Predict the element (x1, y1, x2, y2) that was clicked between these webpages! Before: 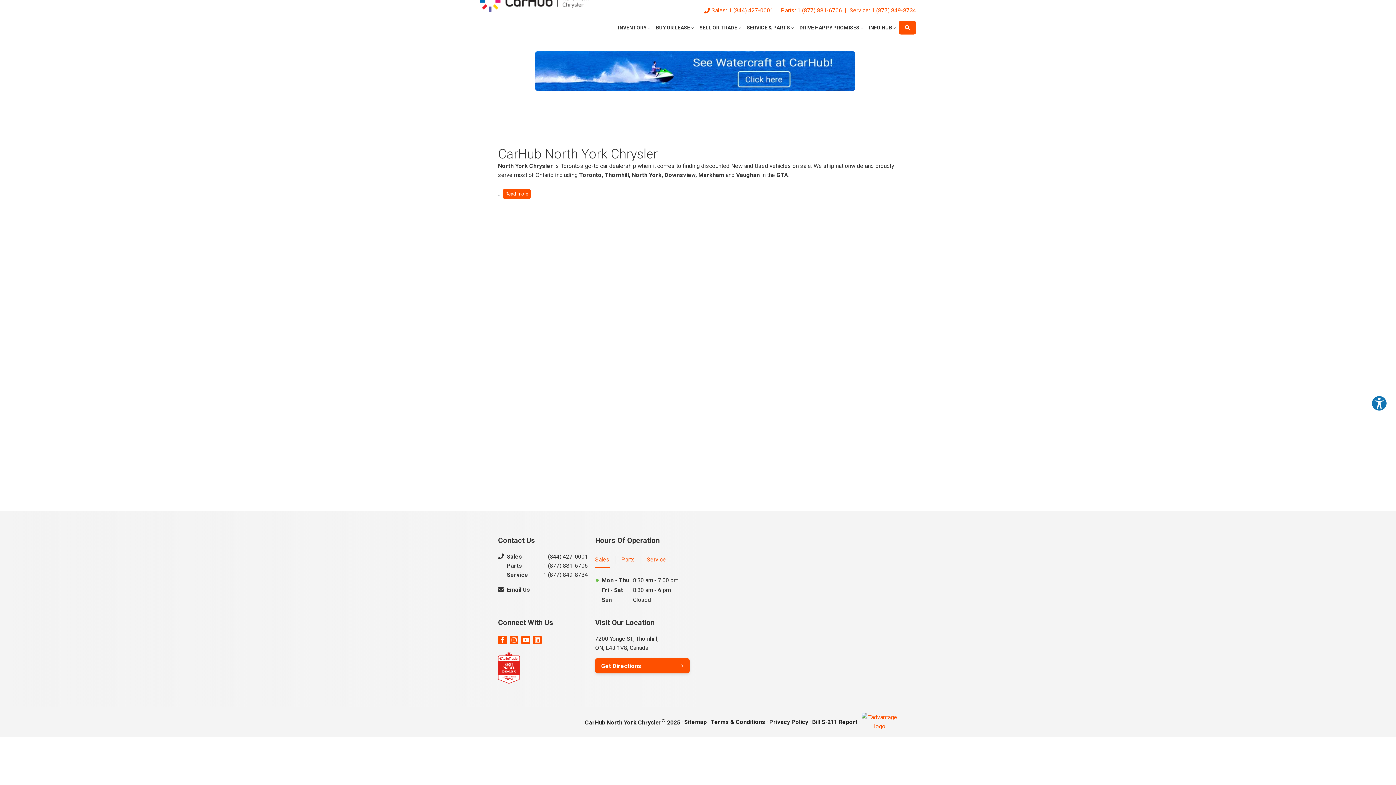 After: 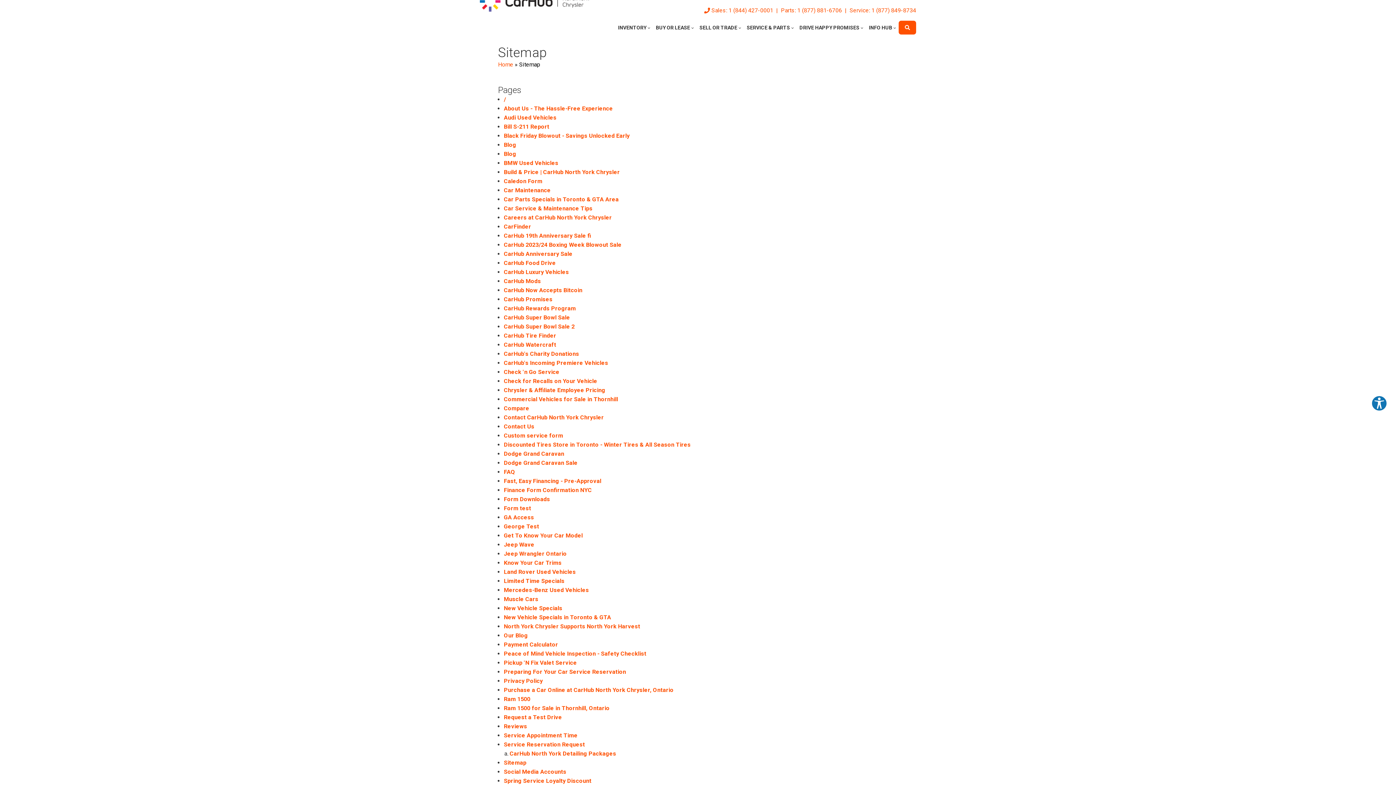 Action: bbox: (684, 717, 706, 726) label: Sitemap